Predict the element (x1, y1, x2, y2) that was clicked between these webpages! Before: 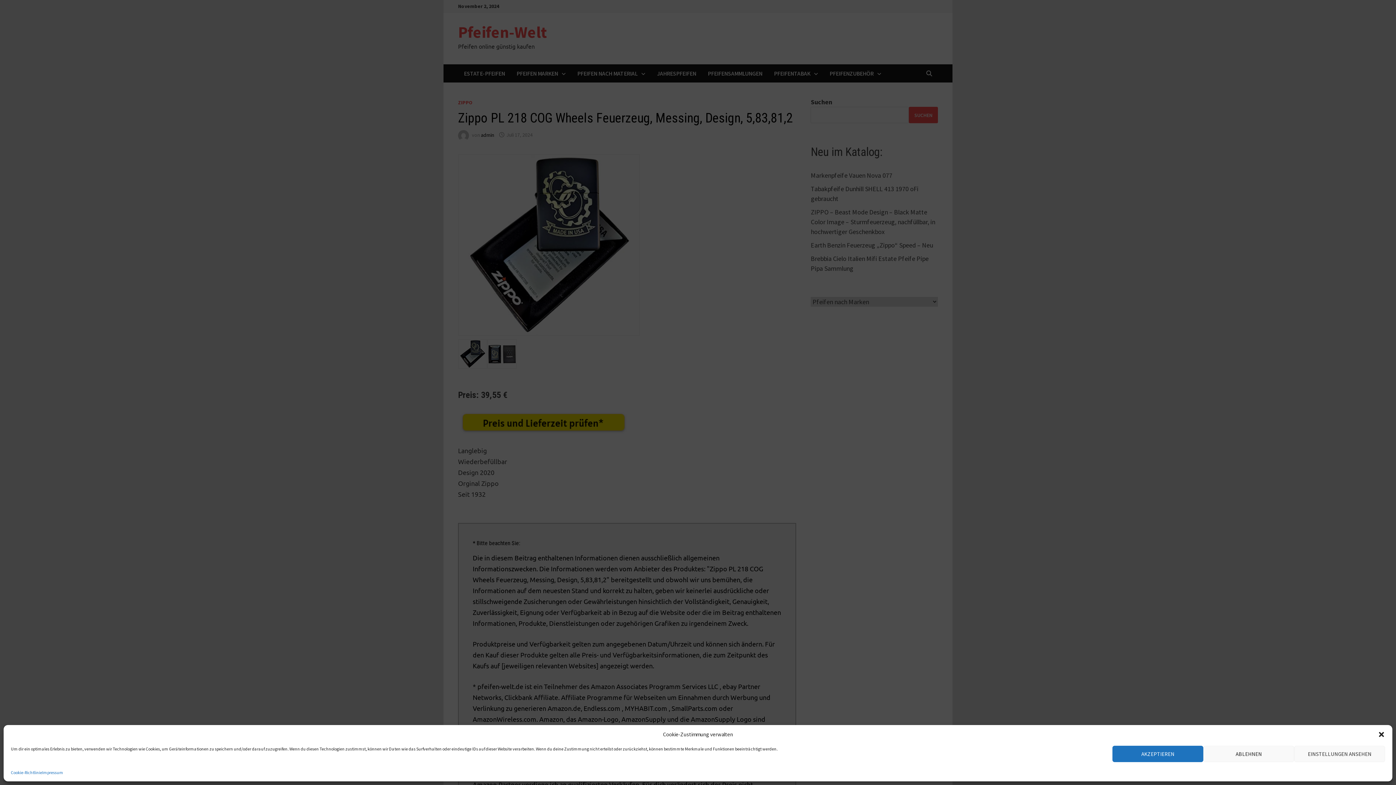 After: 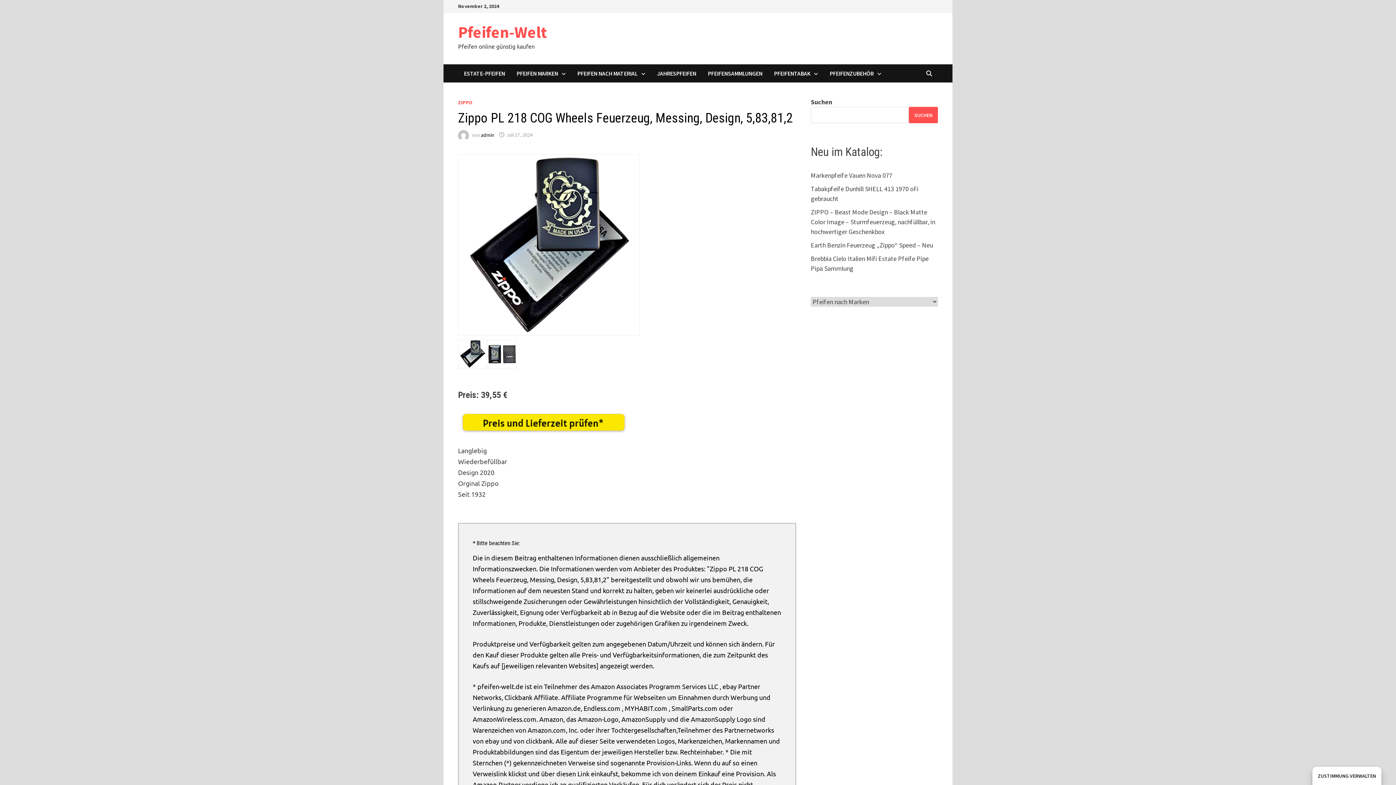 Action: bbox: (1203, 746, 1294, 762) label: ABLEHNEN